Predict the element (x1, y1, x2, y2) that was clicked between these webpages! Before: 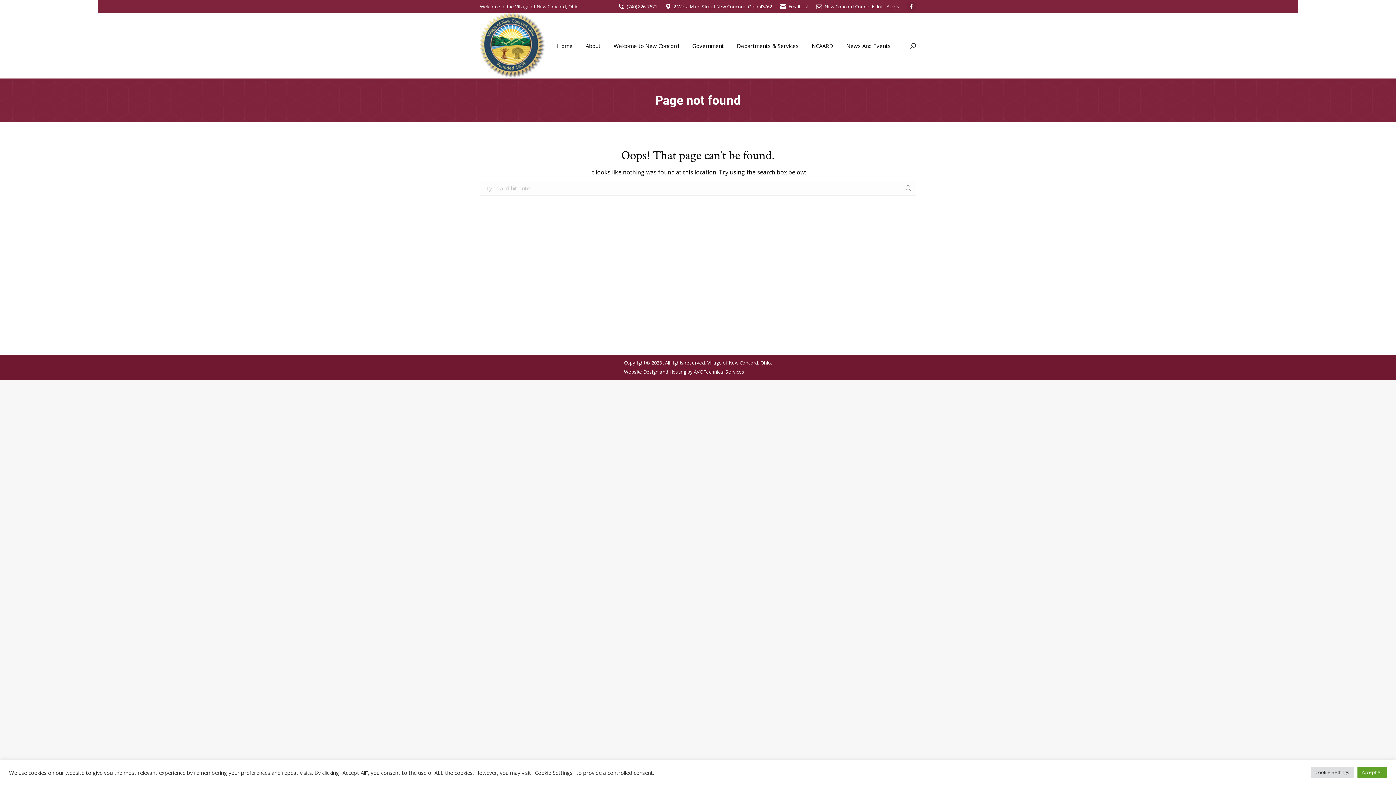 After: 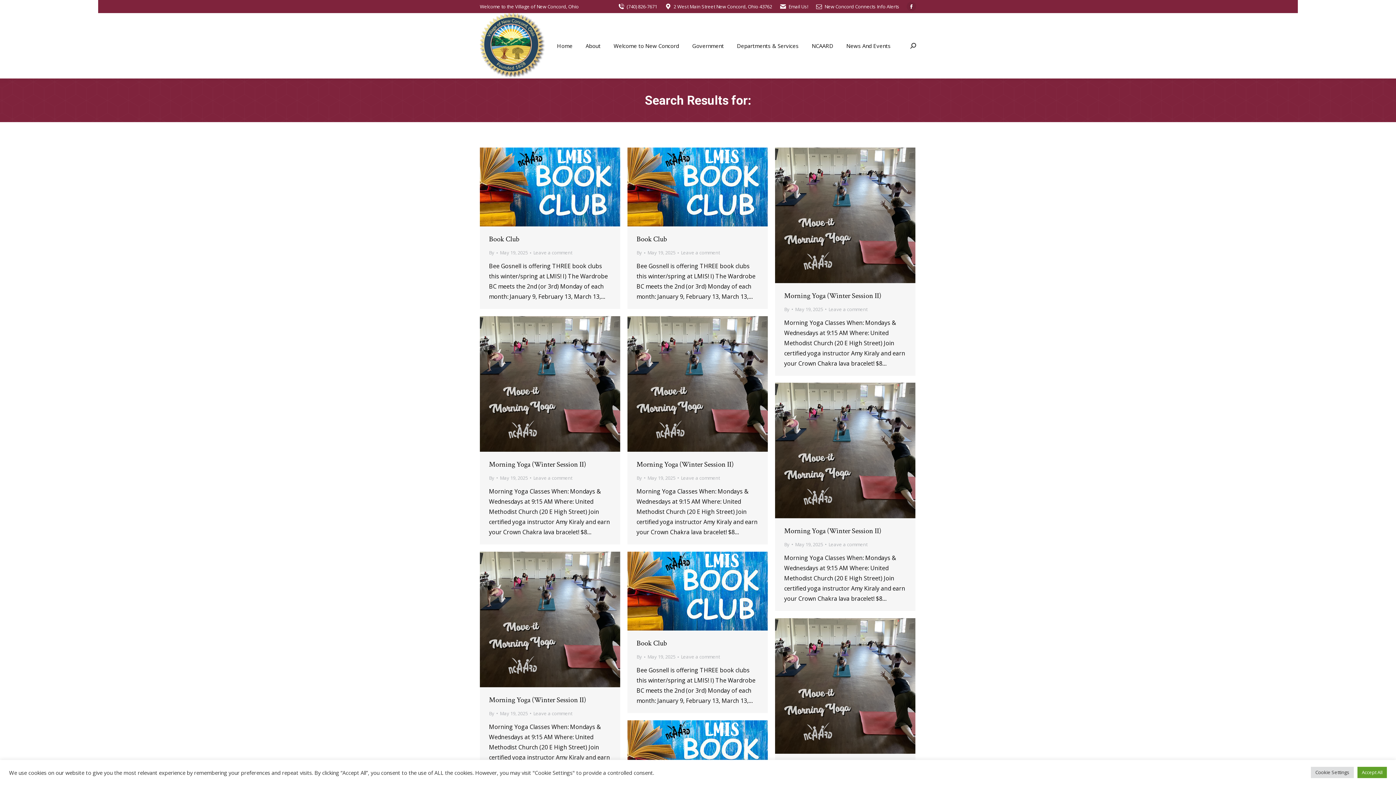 Action: bbox: (905, 181, 912, 195)